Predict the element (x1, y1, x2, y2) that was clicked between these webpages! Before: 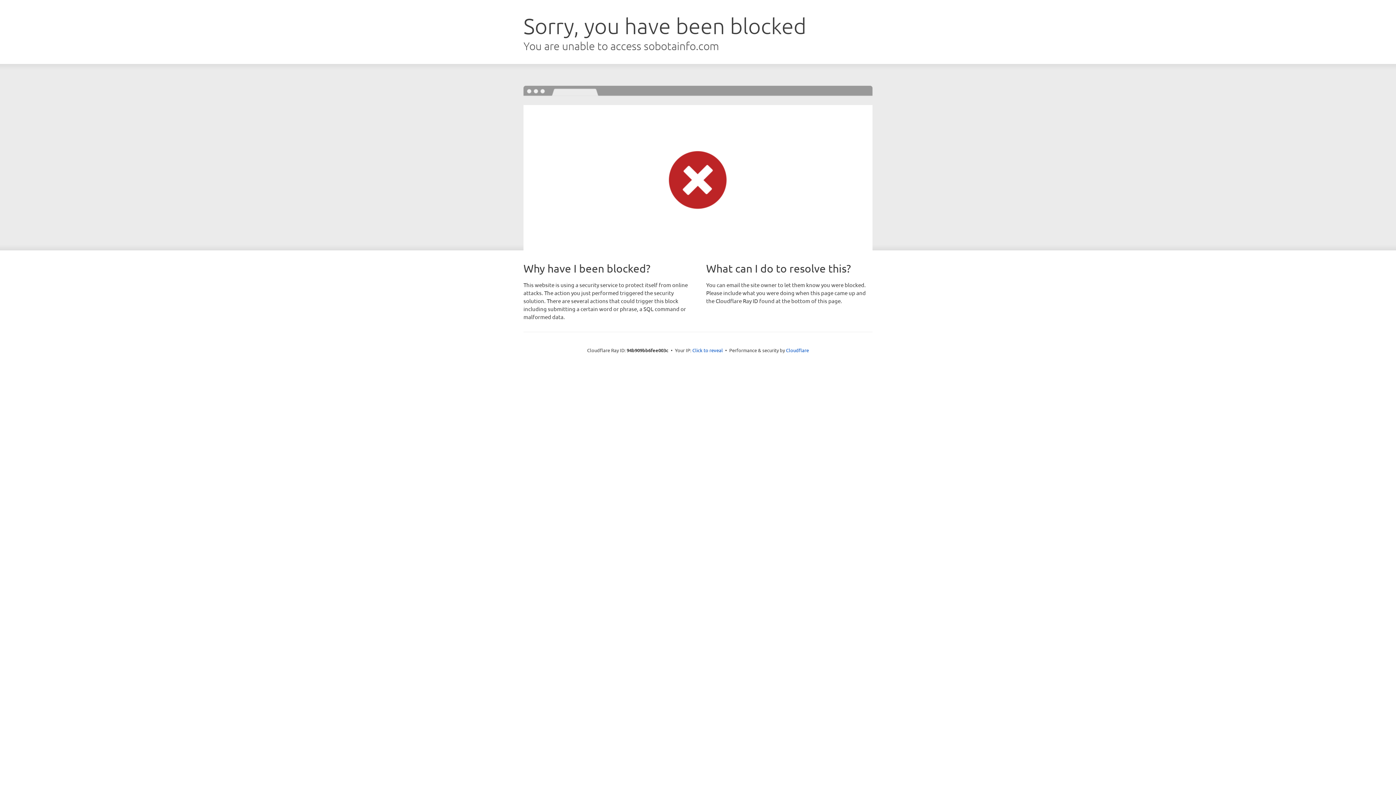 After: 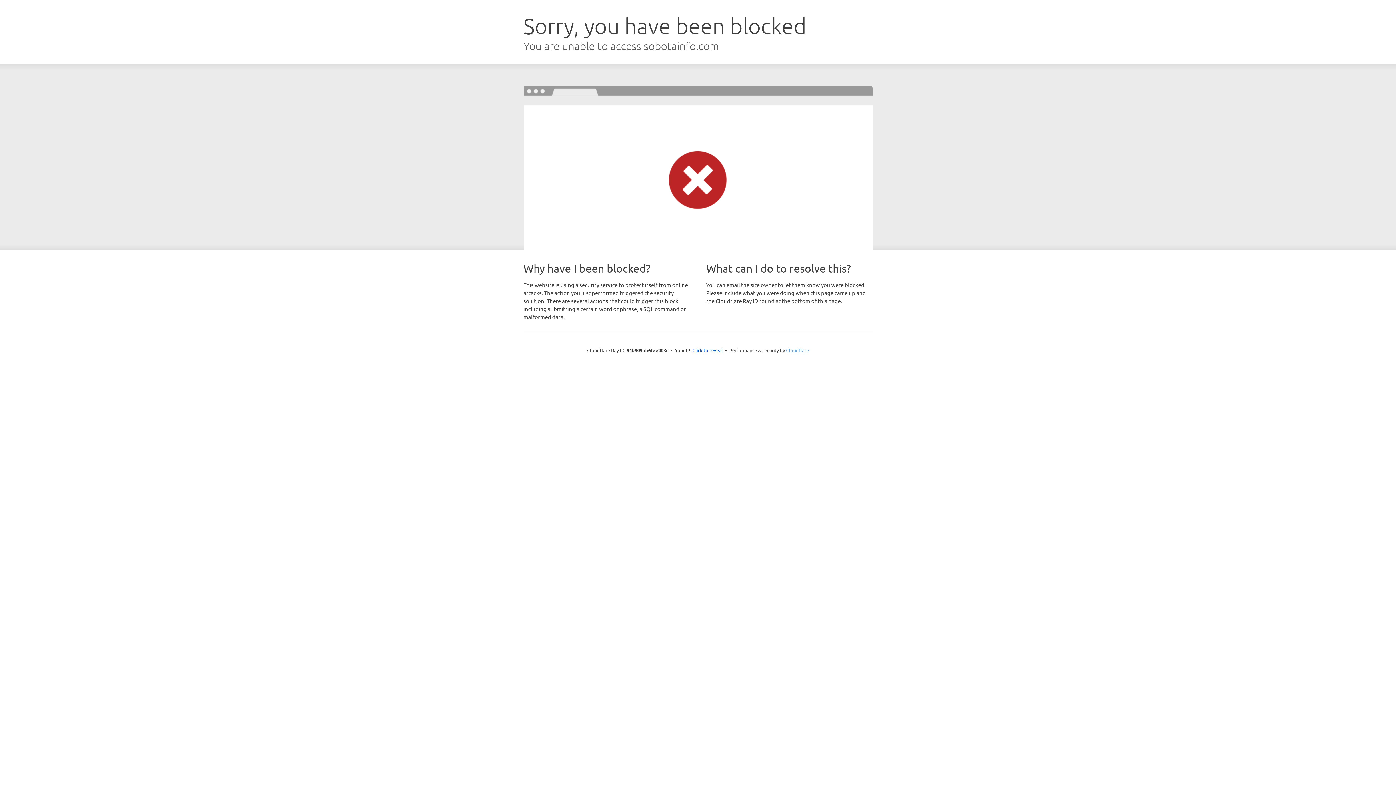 Action: label: Cloudflare bbox: (786, 347, 809, 353)